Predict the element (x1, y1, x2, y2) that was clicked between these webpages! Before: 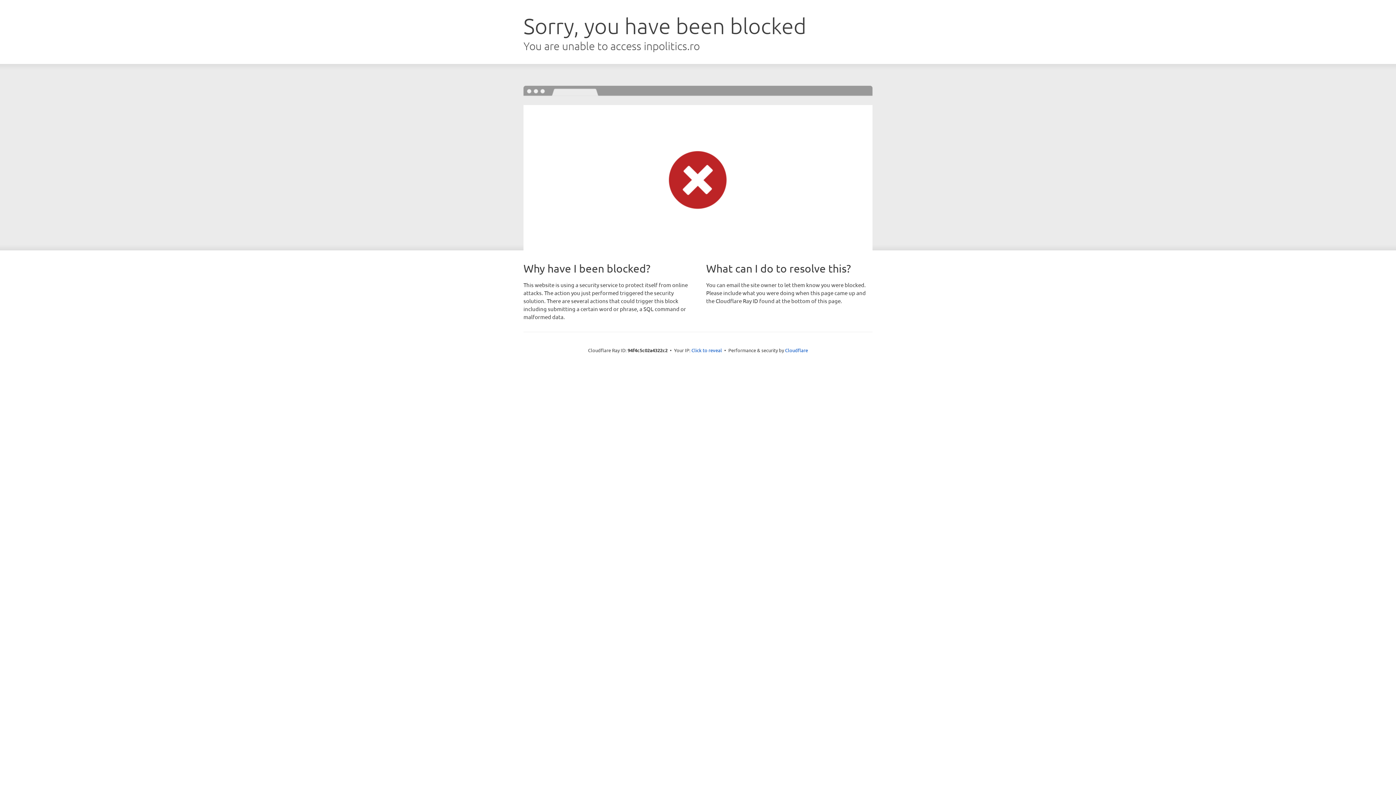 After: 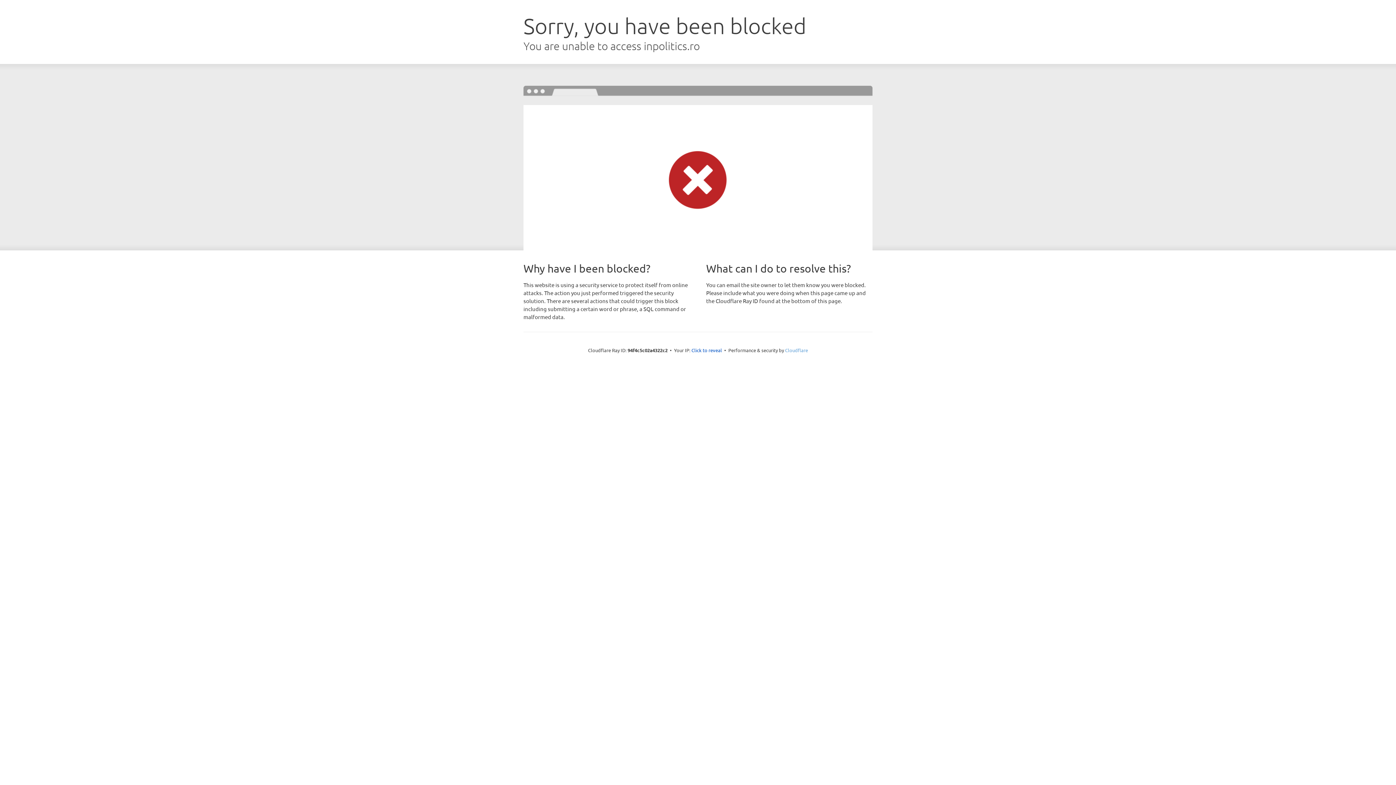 Action: label: Cloudflare bbox: (785, 347, 808, 353)